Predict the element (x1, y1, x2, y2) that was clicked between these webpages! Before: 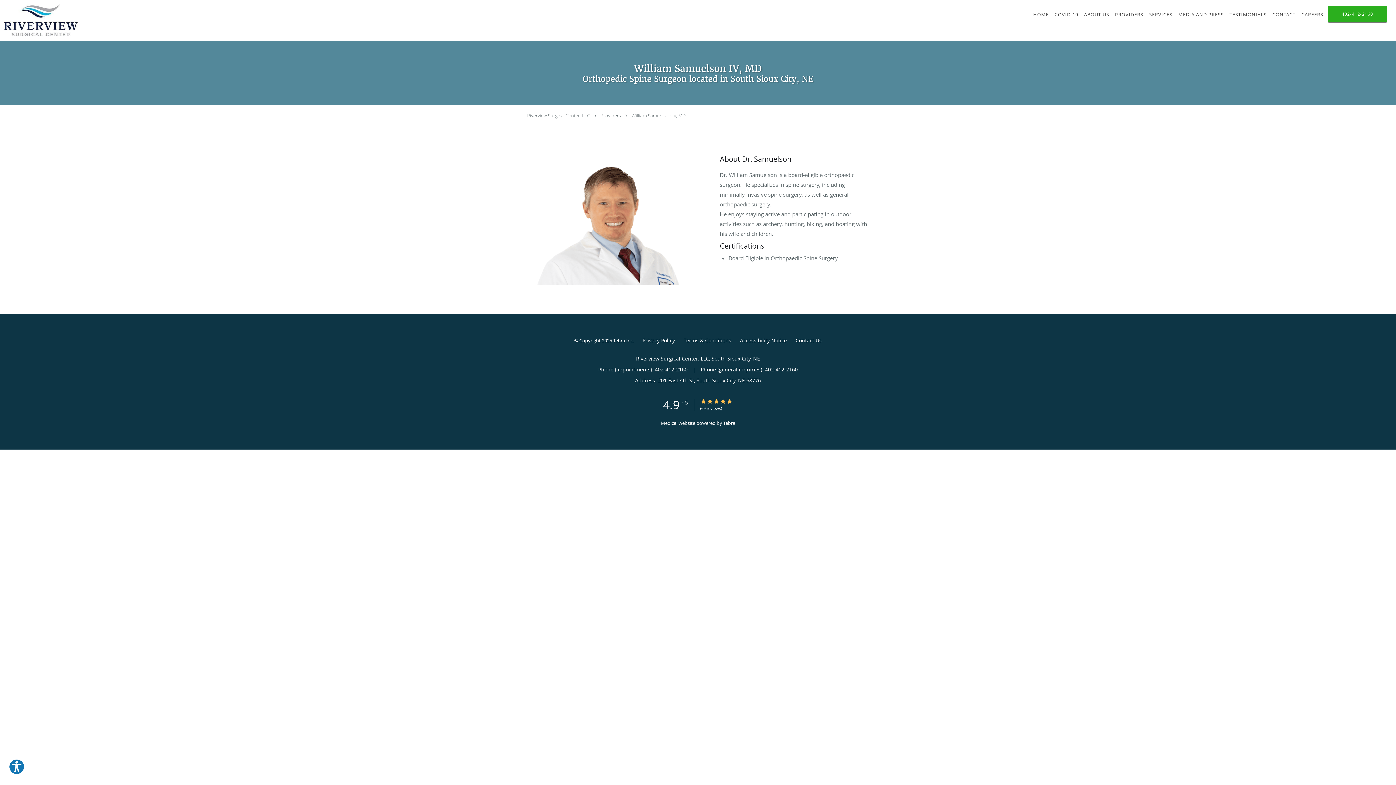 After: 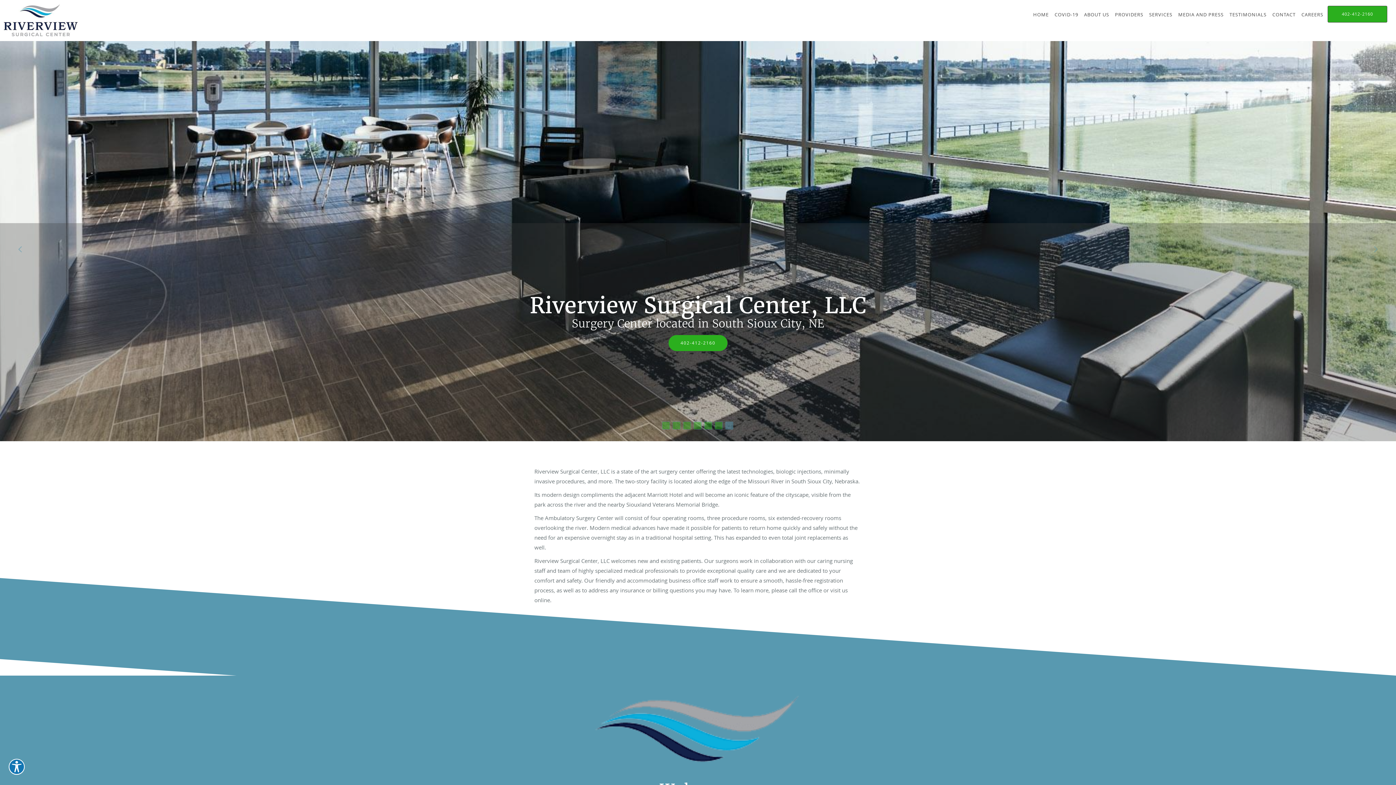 Action: bbox: (527, 112, 590, 118) label: Riverview Surgical Center, LLC